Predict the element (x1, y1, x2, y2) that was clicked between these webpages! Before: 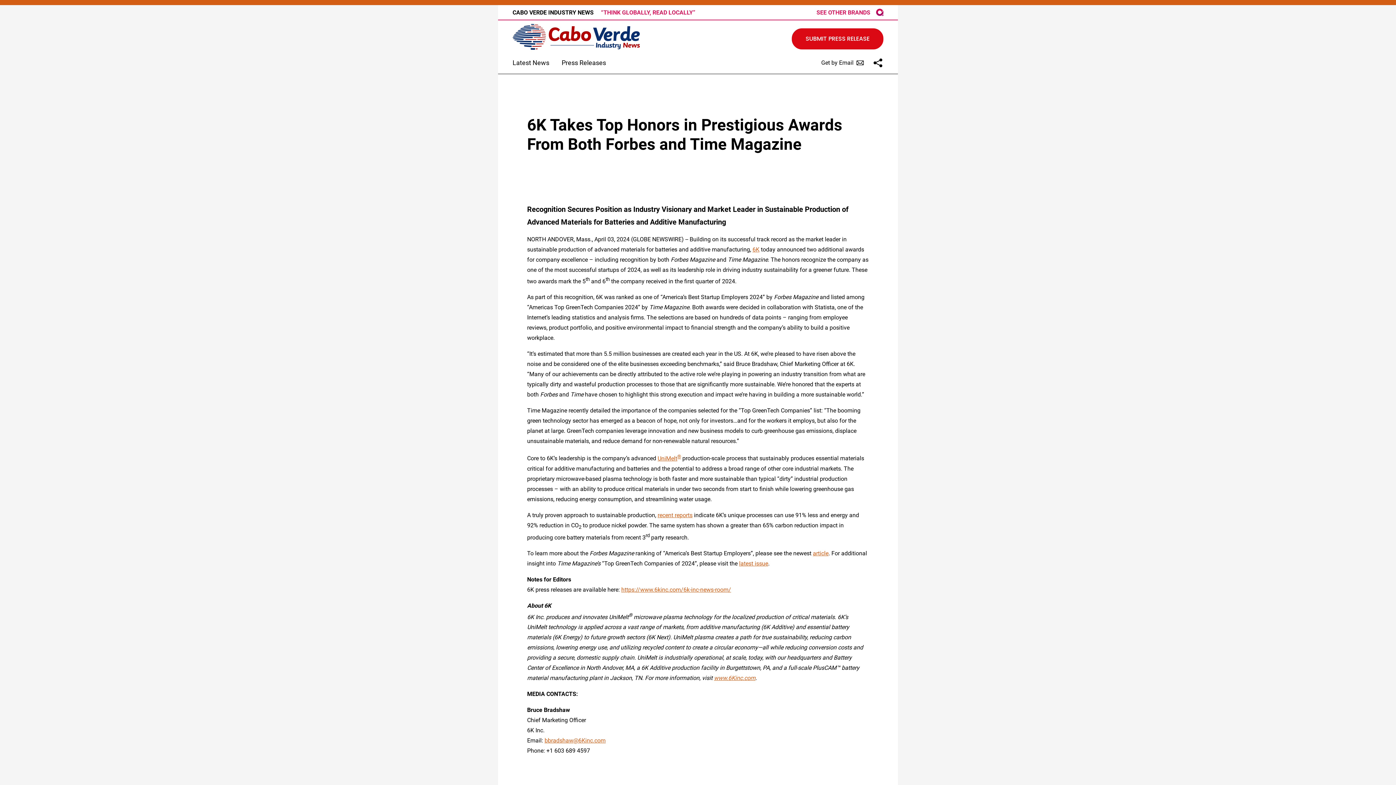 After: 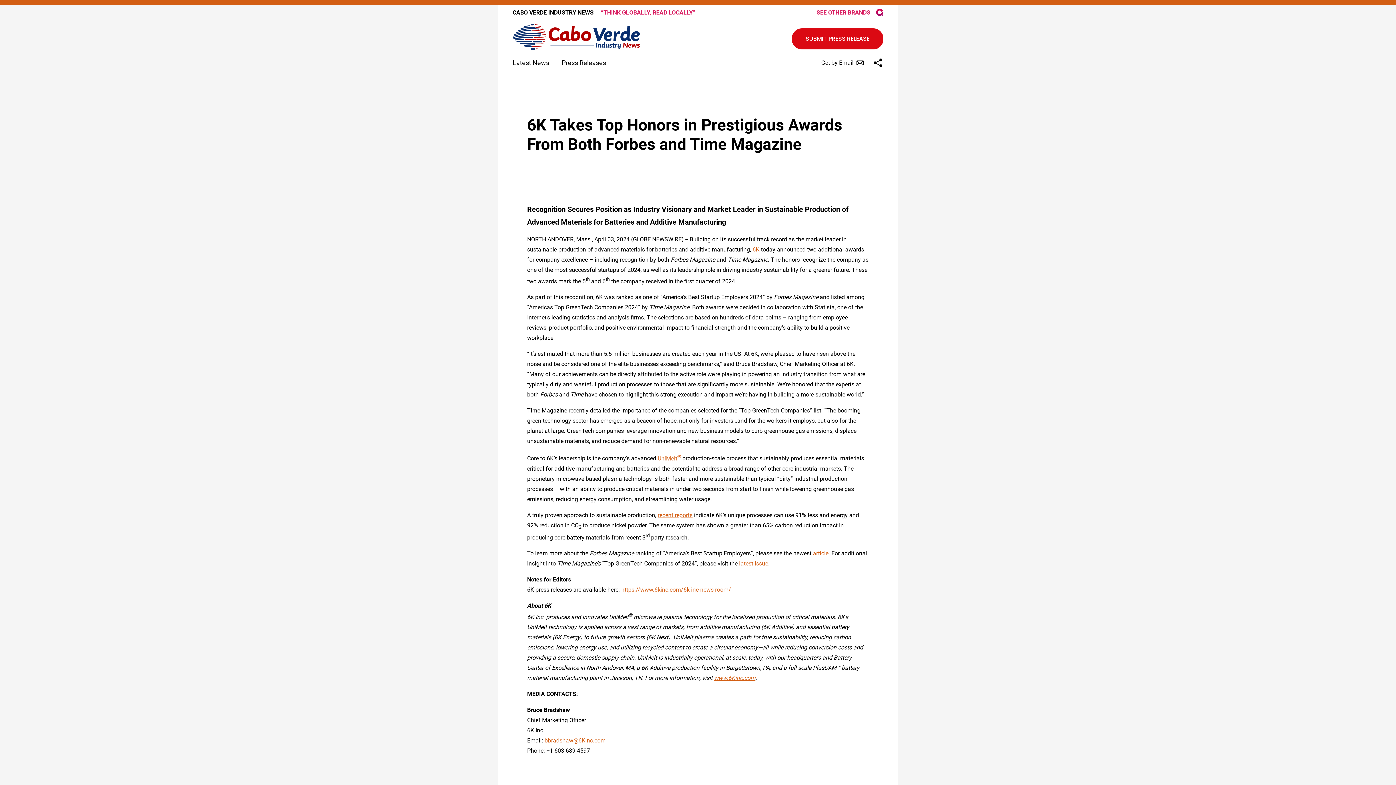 Action: label: See other brands bbox: (816, 8, 870, 15)